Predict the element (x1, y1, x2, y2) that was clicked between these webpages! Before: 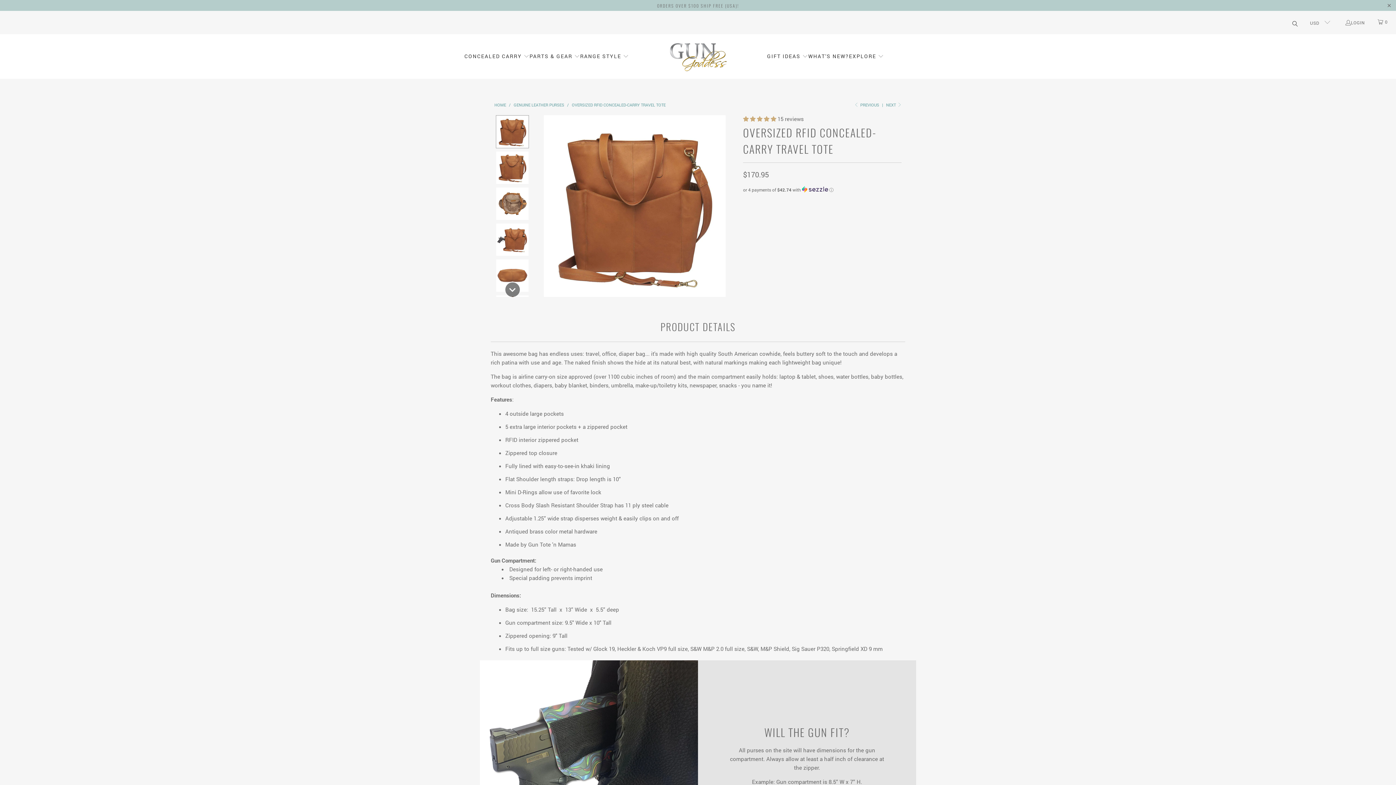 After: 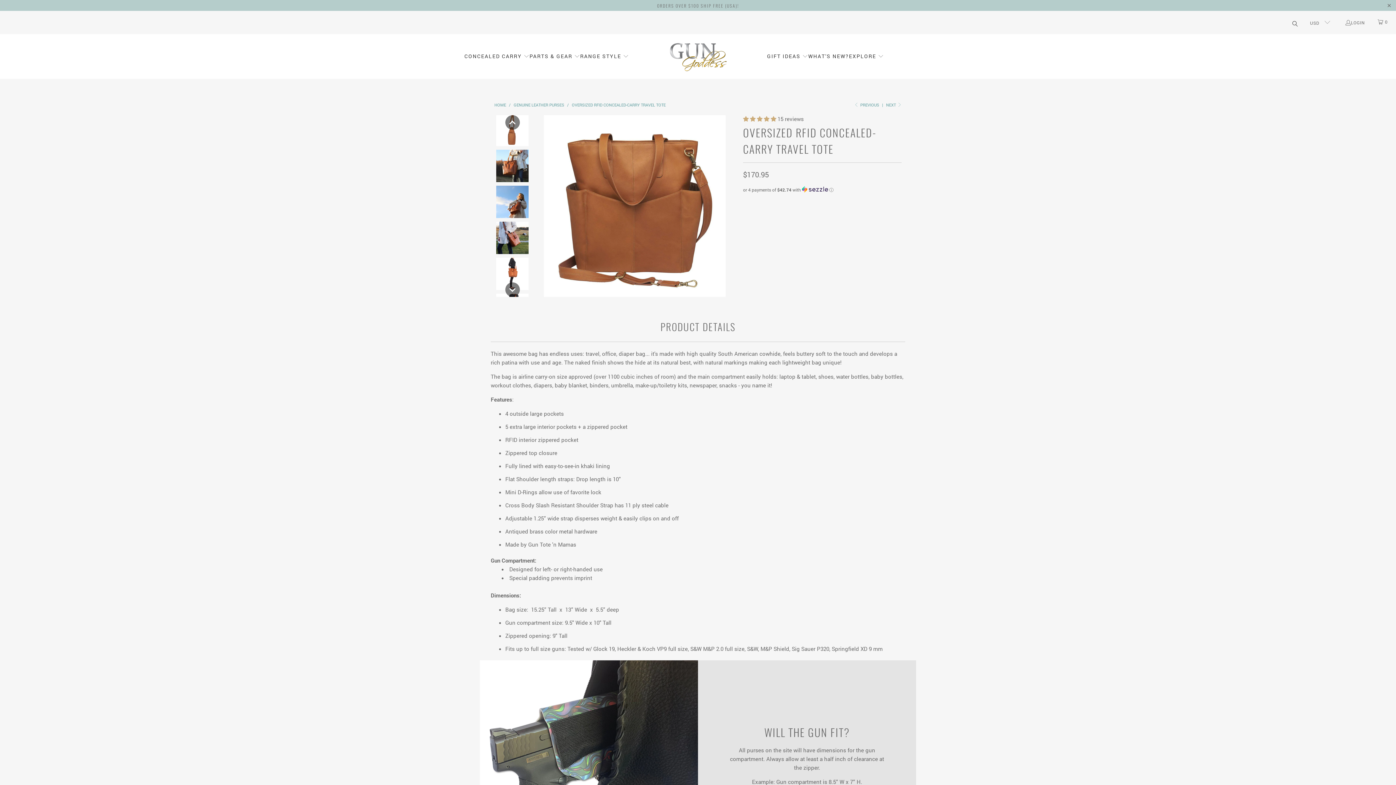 Action: bbox: (505, 282, 519, 297) label: Scroll thumbnails right